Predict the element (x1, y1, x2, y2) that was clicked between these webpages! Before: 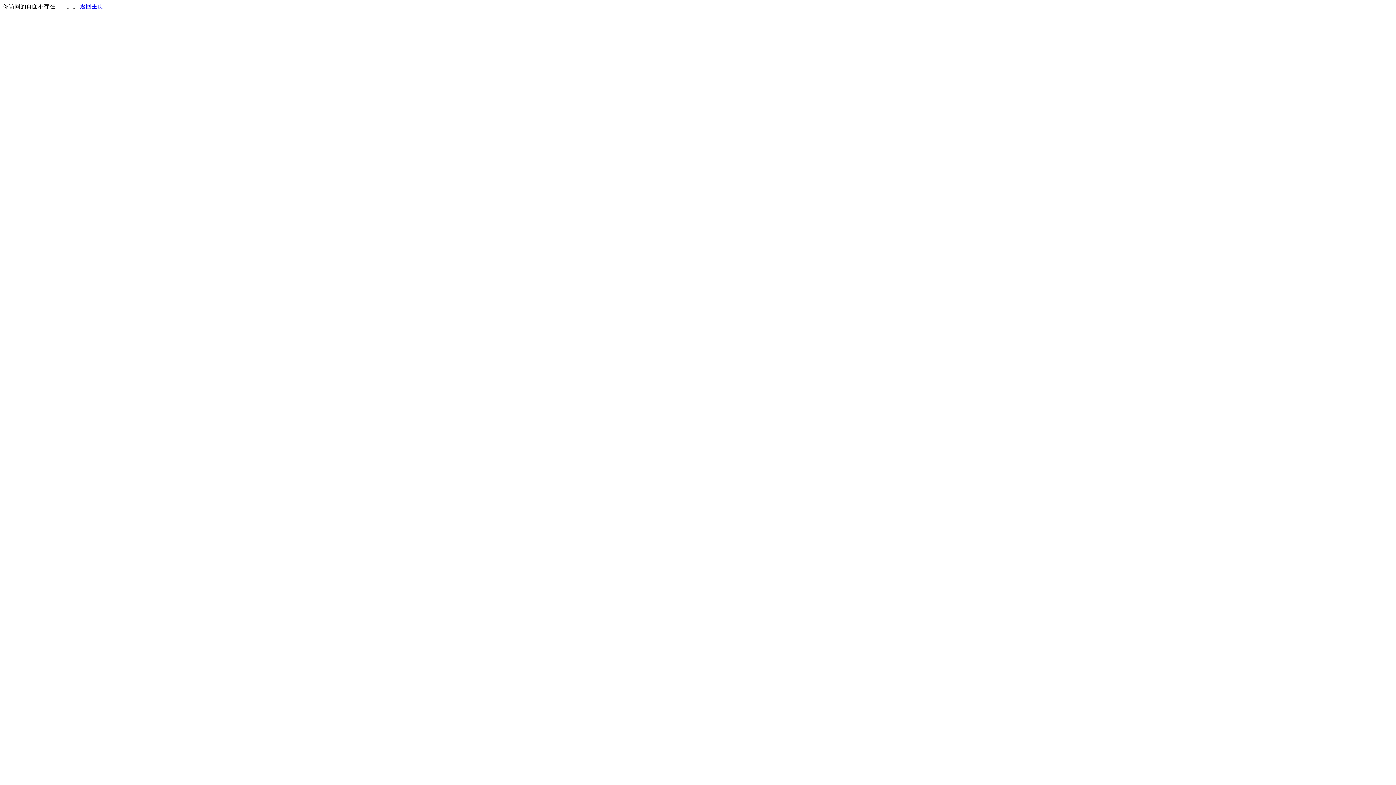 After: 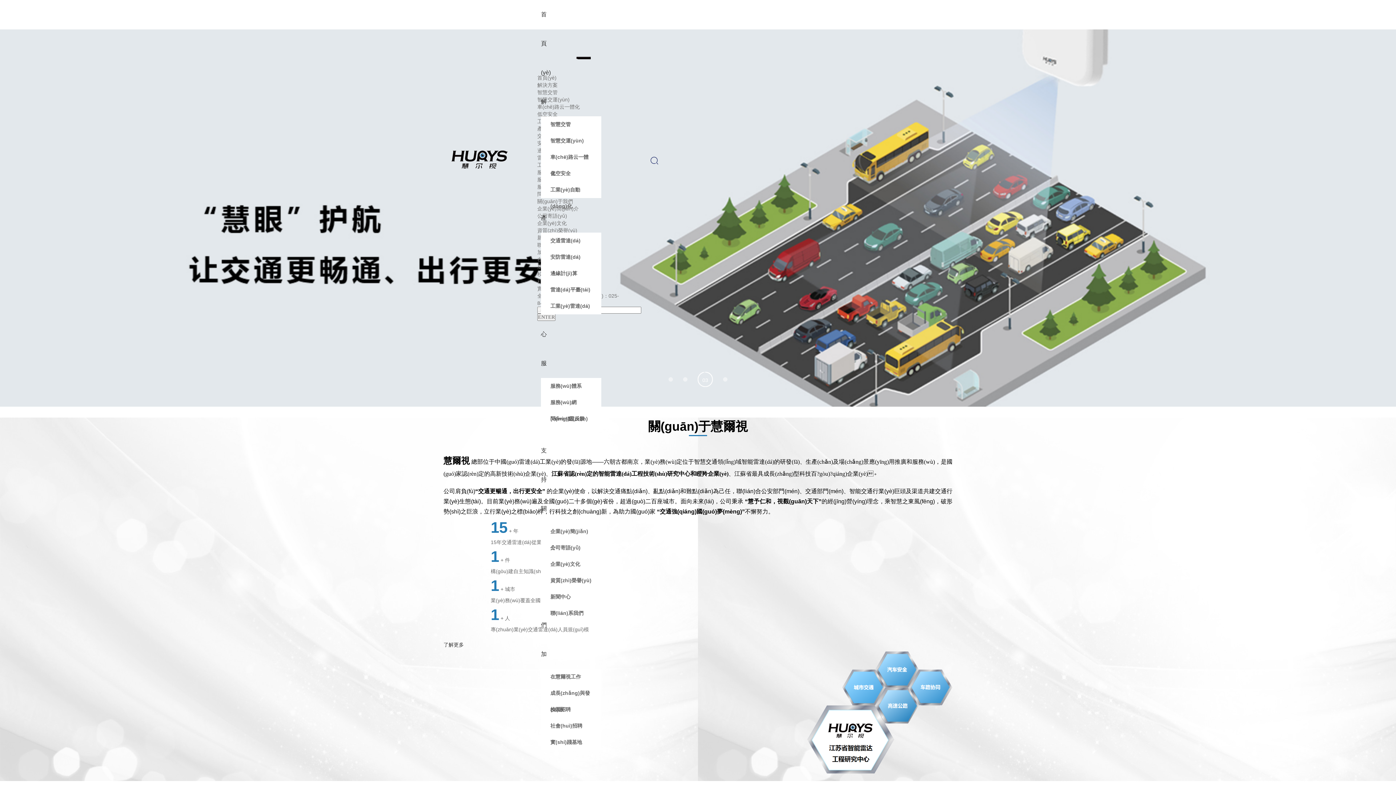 Action: bbox: (80, 3, 103, 9) label: 返回主页